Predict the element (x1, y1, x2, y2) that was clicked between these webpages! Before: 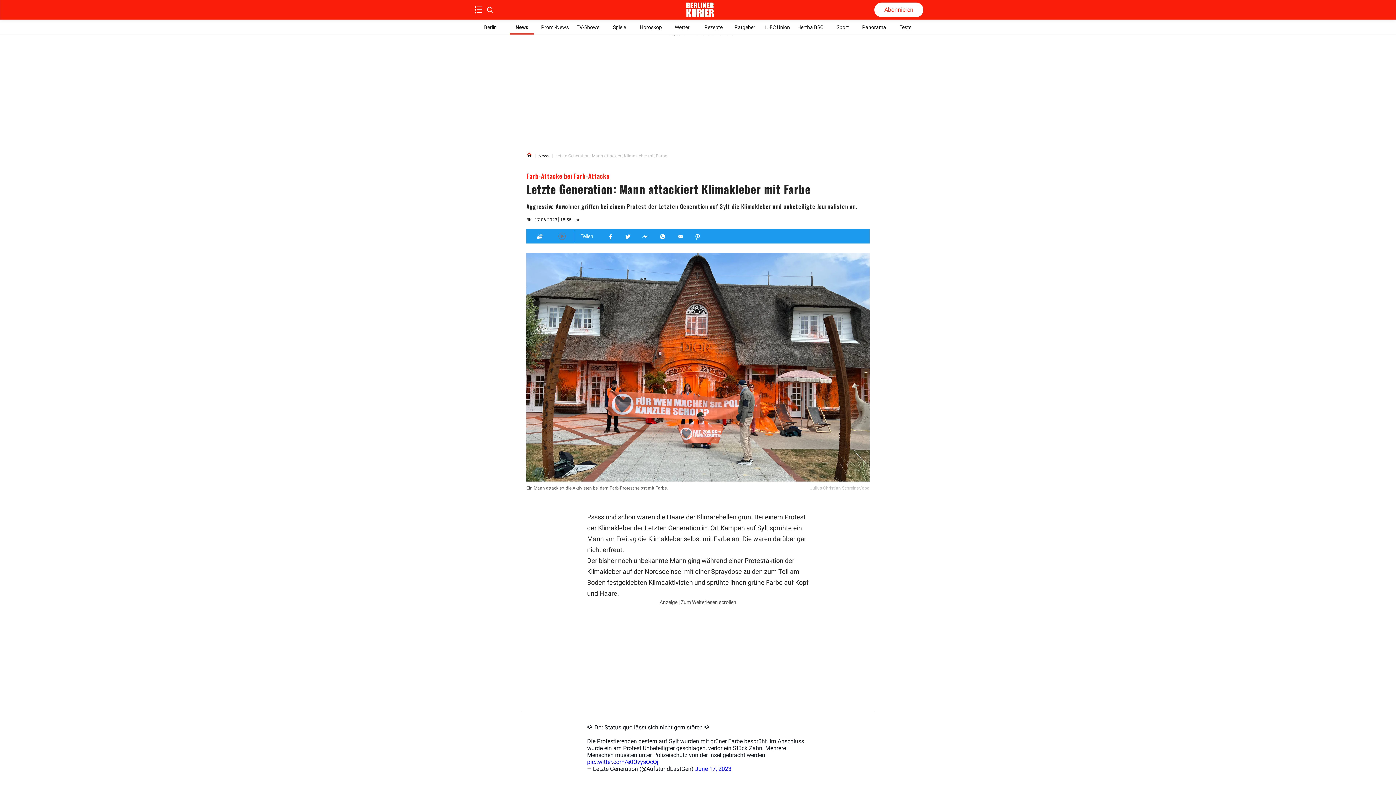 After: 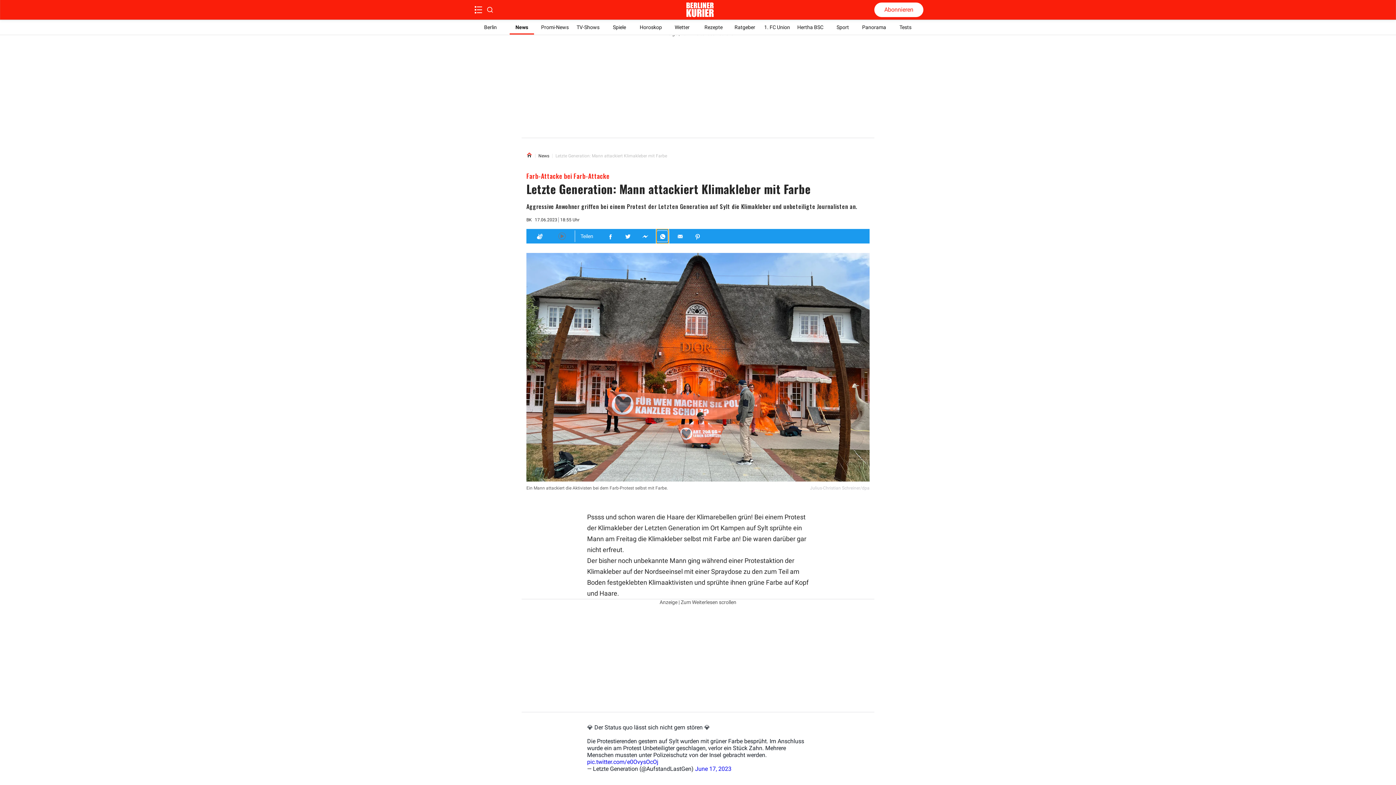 Action: bbox: (656, 229, 668, 243) label: Teilen für Whatsapp